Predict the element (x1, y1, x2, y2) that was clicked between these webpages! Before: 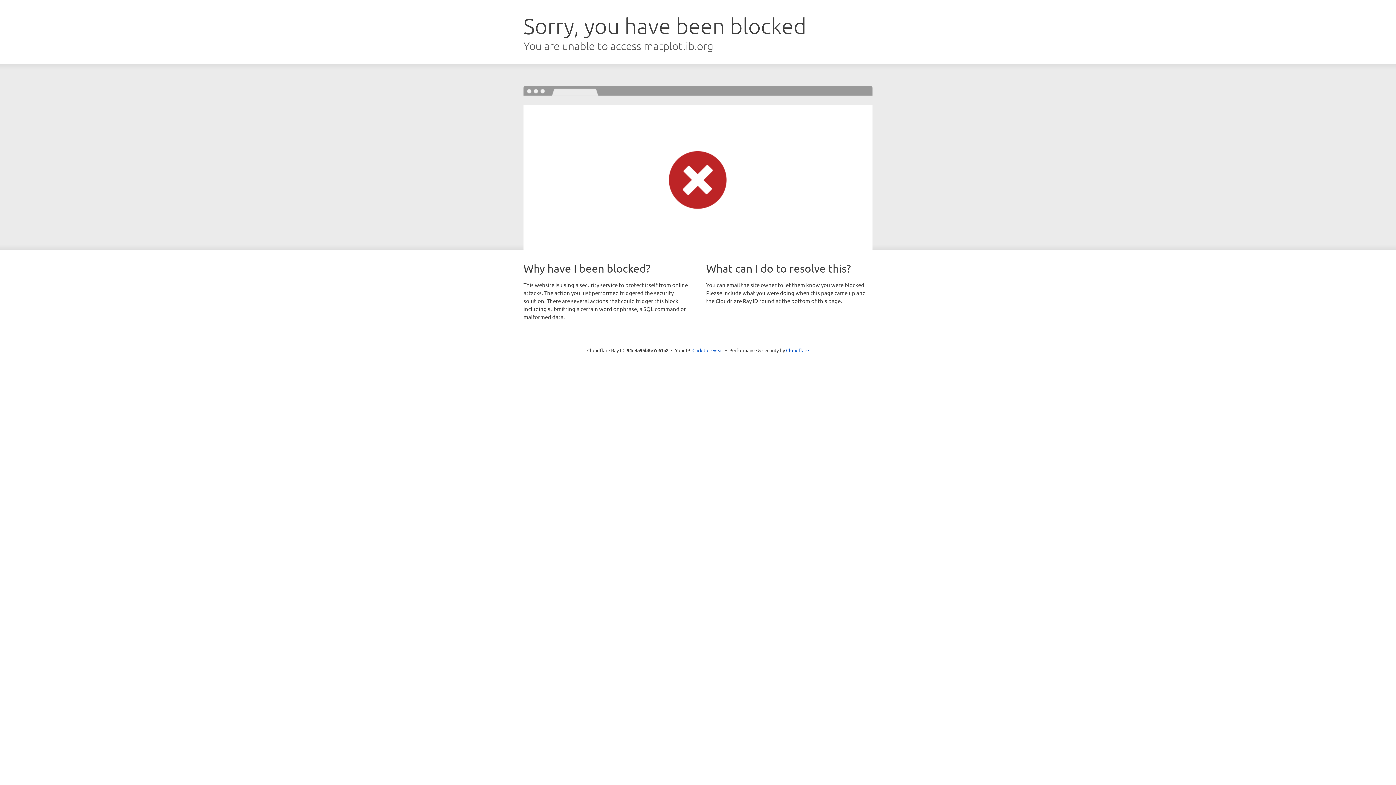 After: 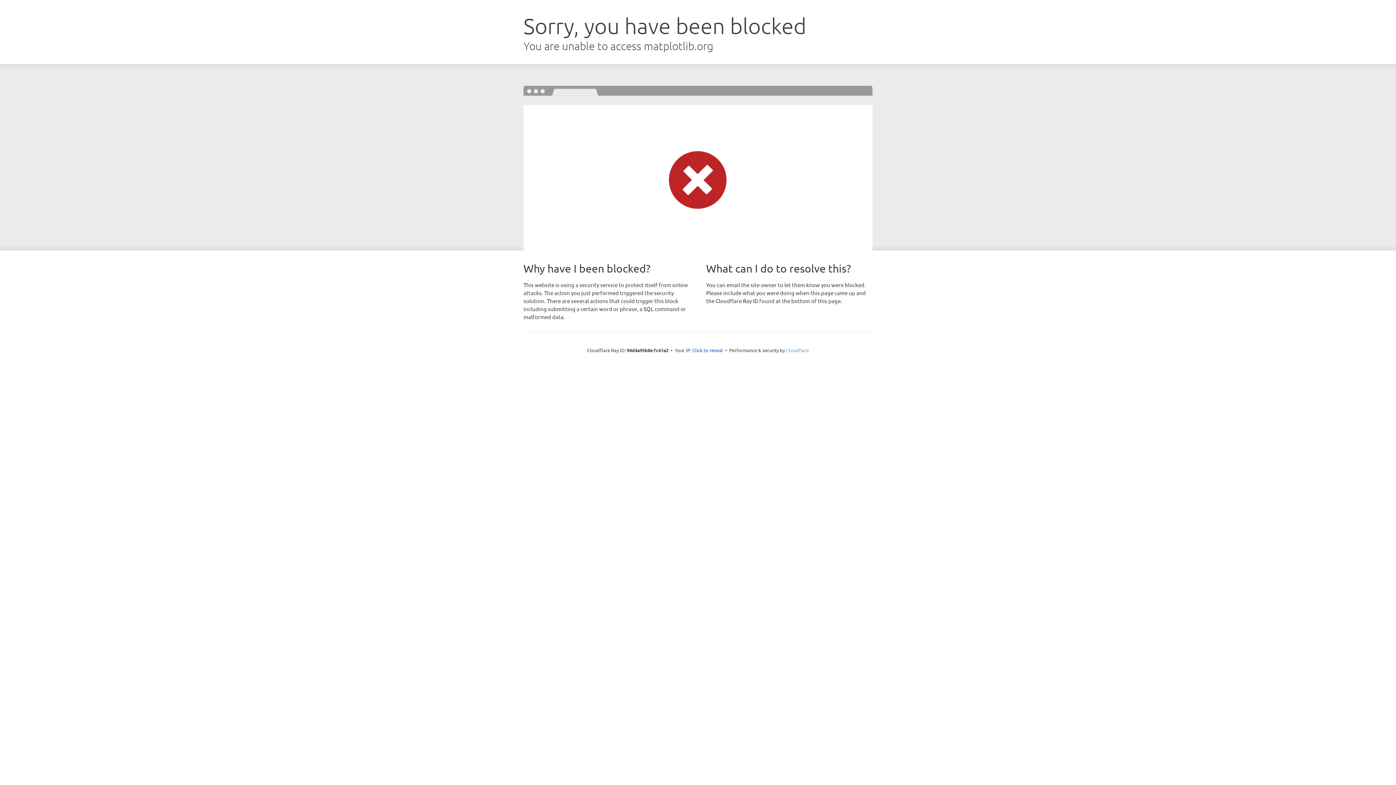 Action: label: Cloudflare bbox: (786, 347, 809, 353)